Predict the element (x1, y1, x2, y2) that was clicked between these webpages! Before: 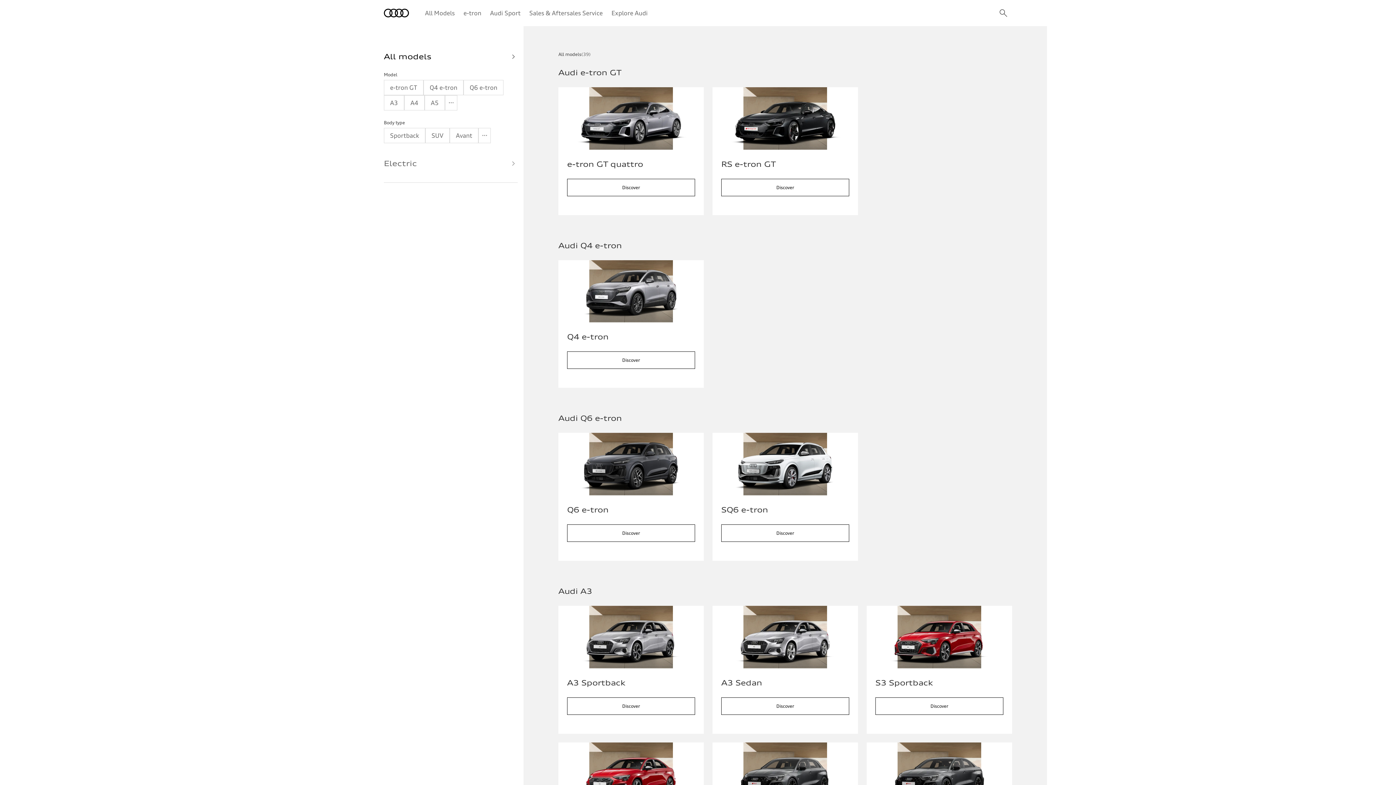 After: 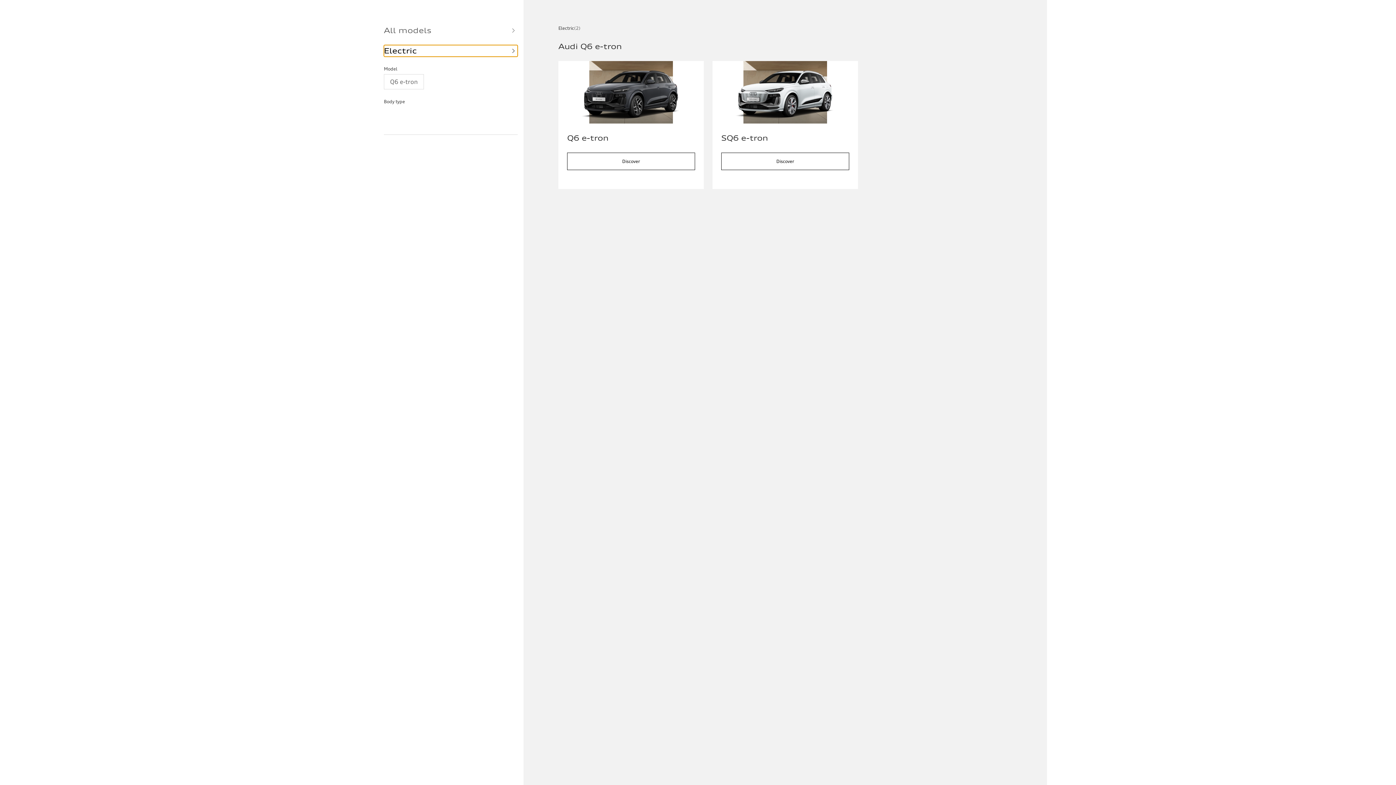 Action: label: Filter category Electric bbox: (384, 157, 517, 169)